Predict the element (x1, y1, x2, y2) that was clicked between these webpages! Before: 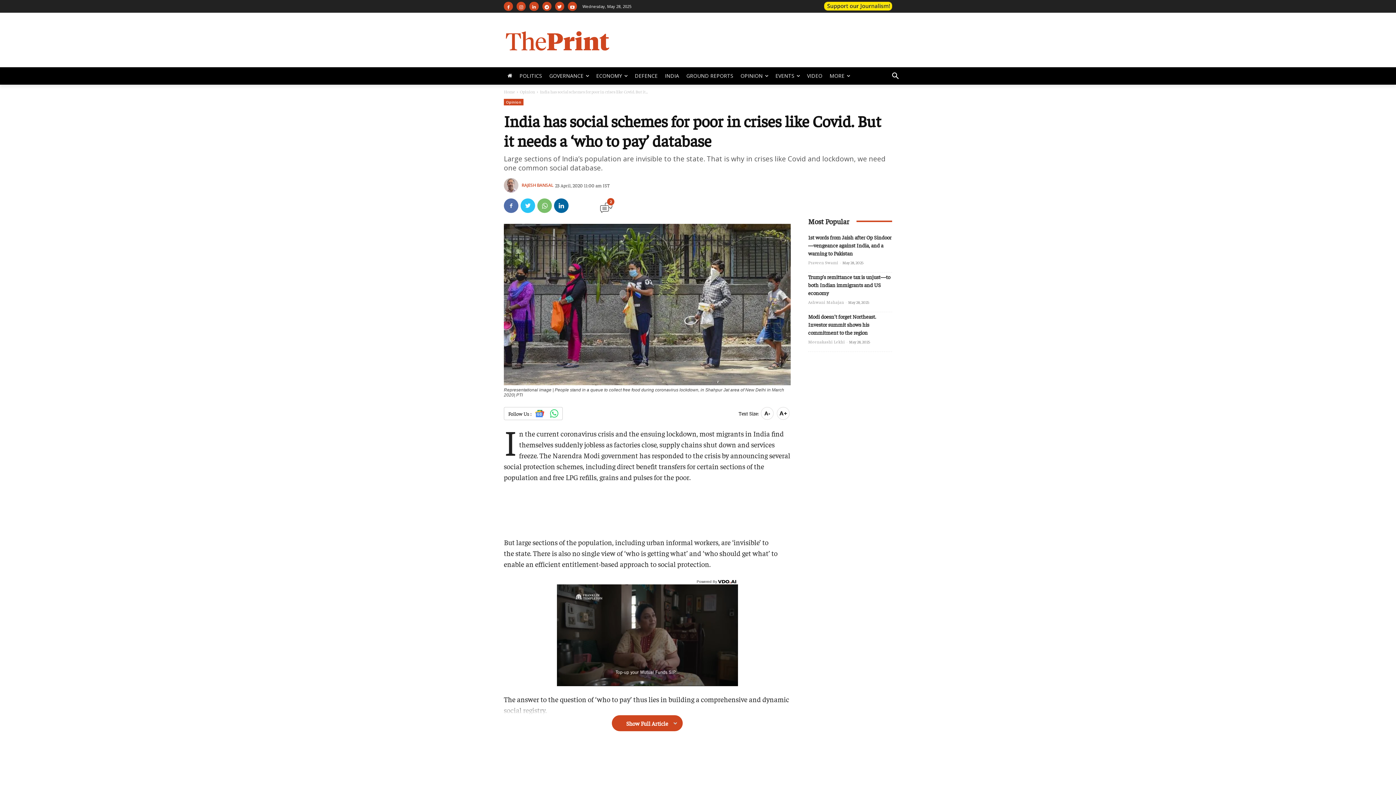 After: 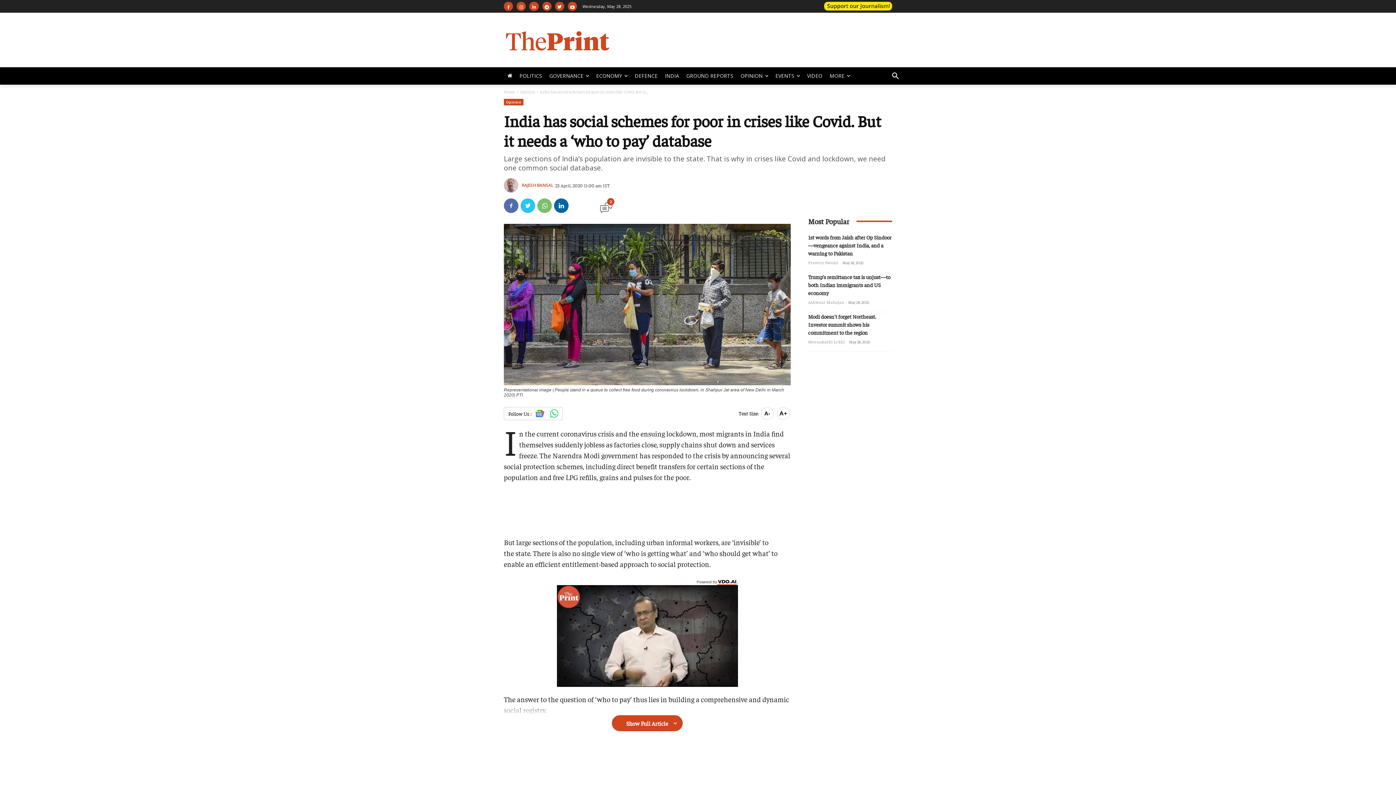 Action: bbox: (717, 579, 738, 584)